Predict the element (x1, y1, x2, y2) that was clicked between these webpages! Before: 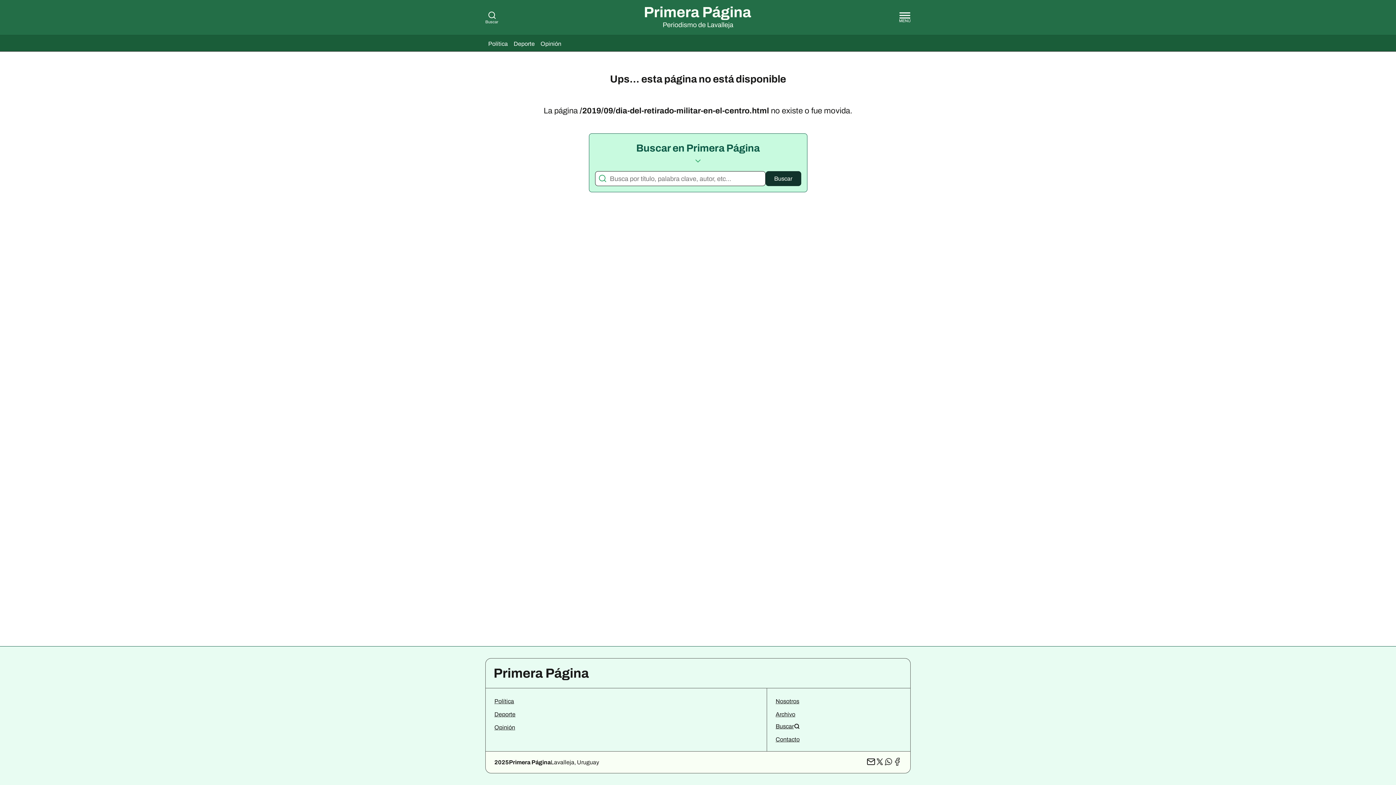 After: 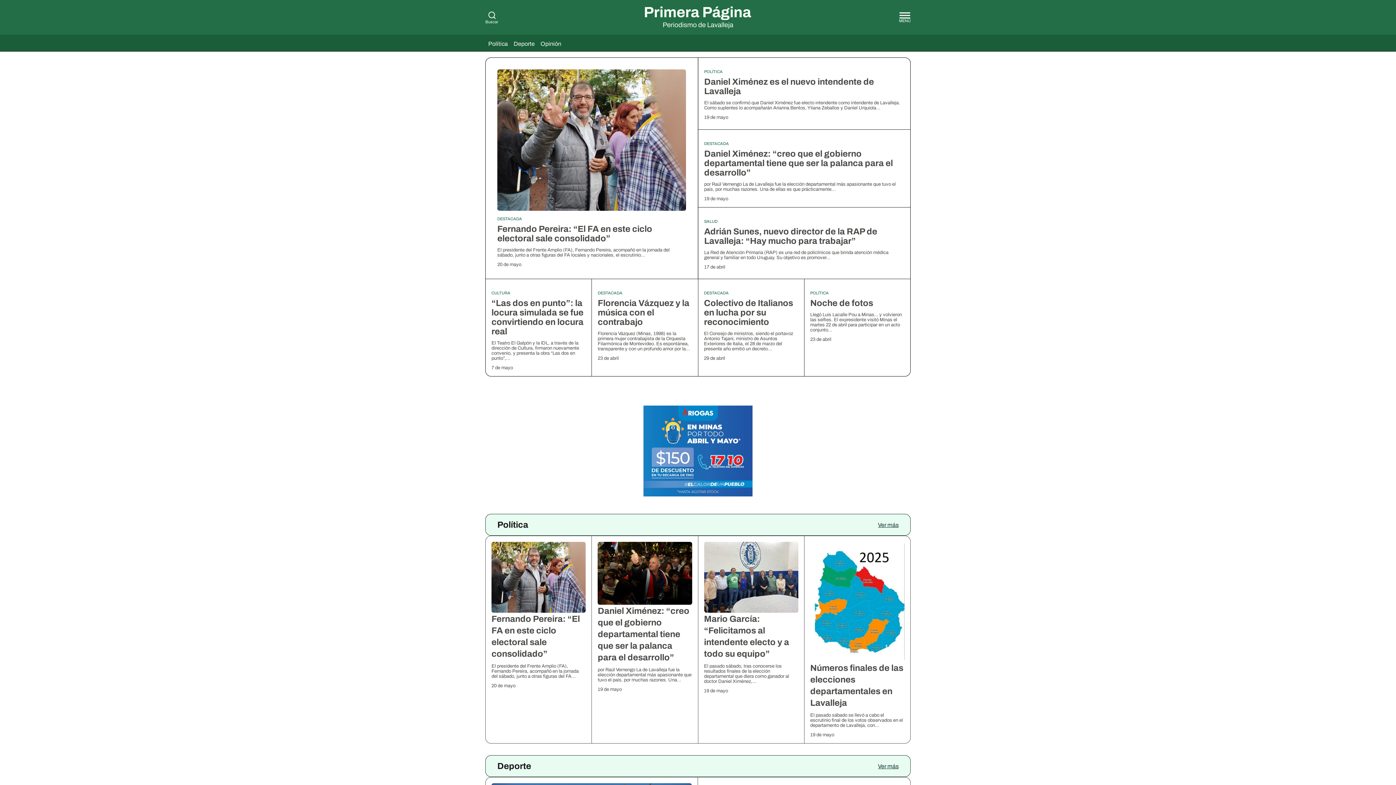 Action: bbox: (627, 6, 769, 28)